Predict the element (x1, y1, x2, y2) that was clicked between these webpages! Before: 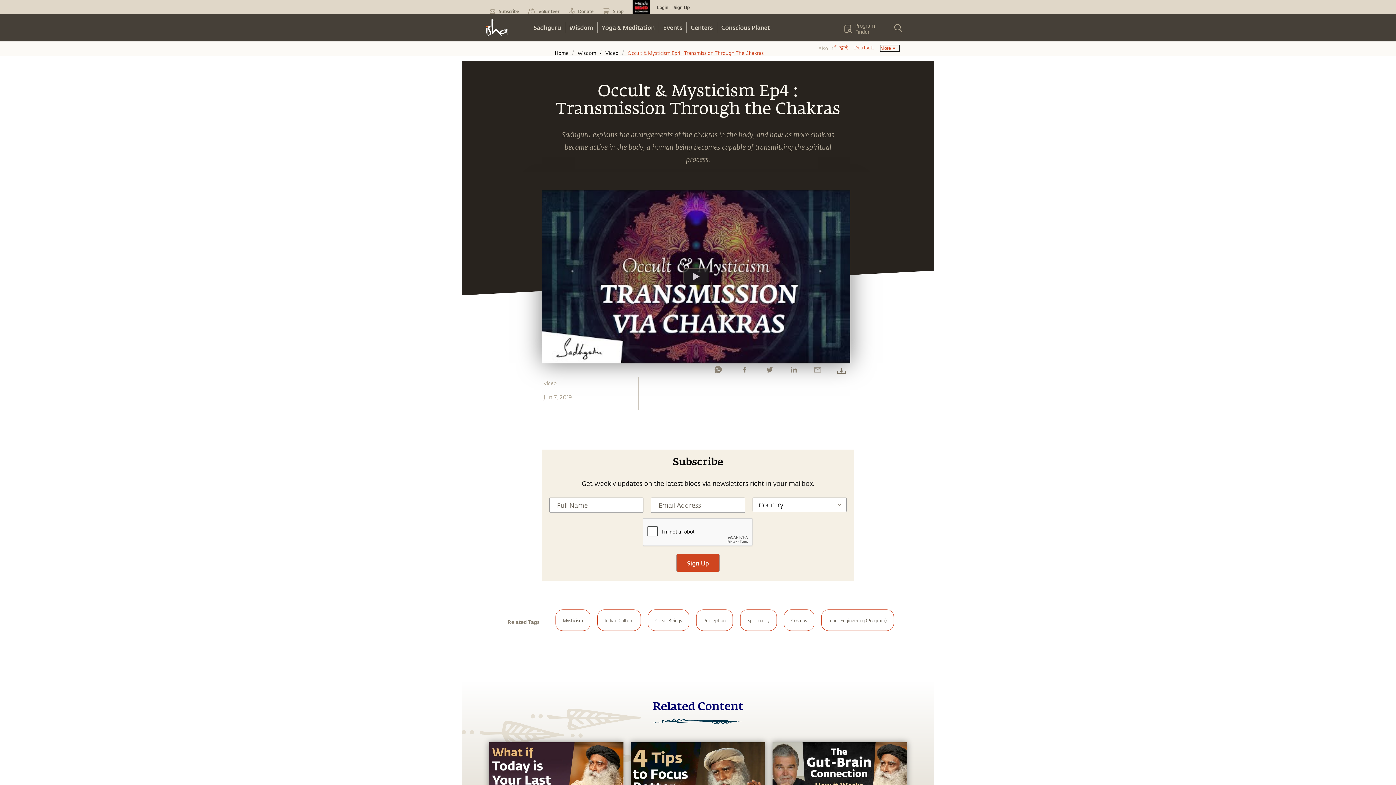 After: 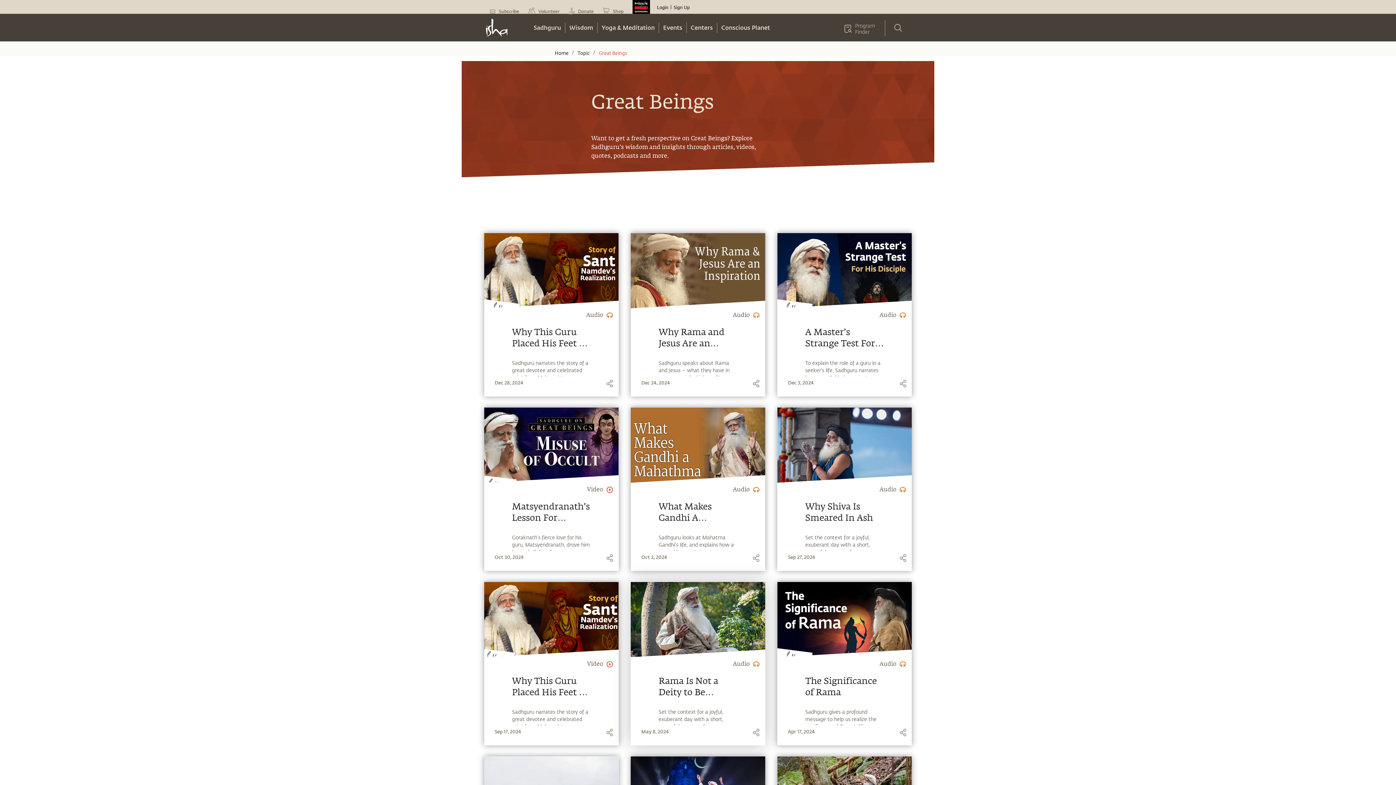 Action: bbox: (644, 606, 692, 638) label: Great Beings